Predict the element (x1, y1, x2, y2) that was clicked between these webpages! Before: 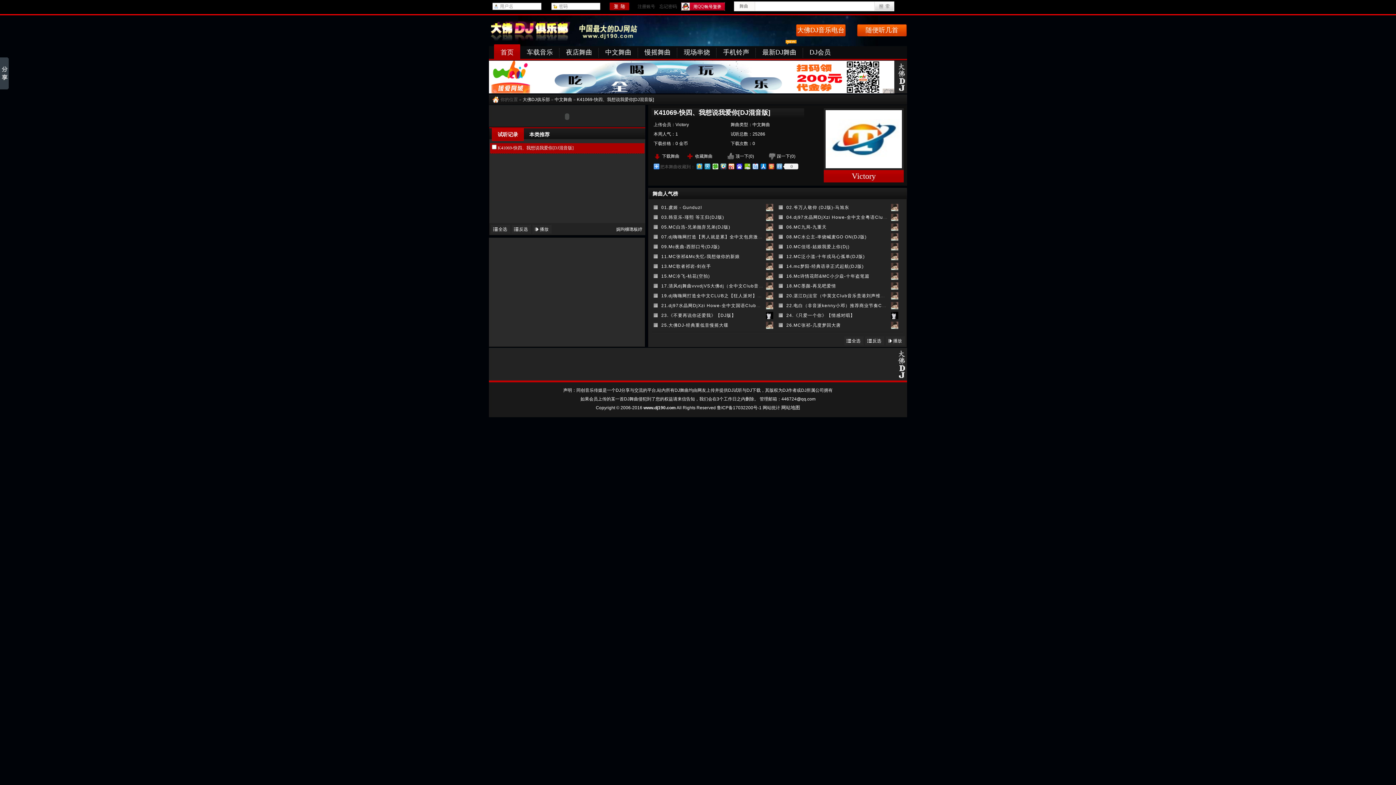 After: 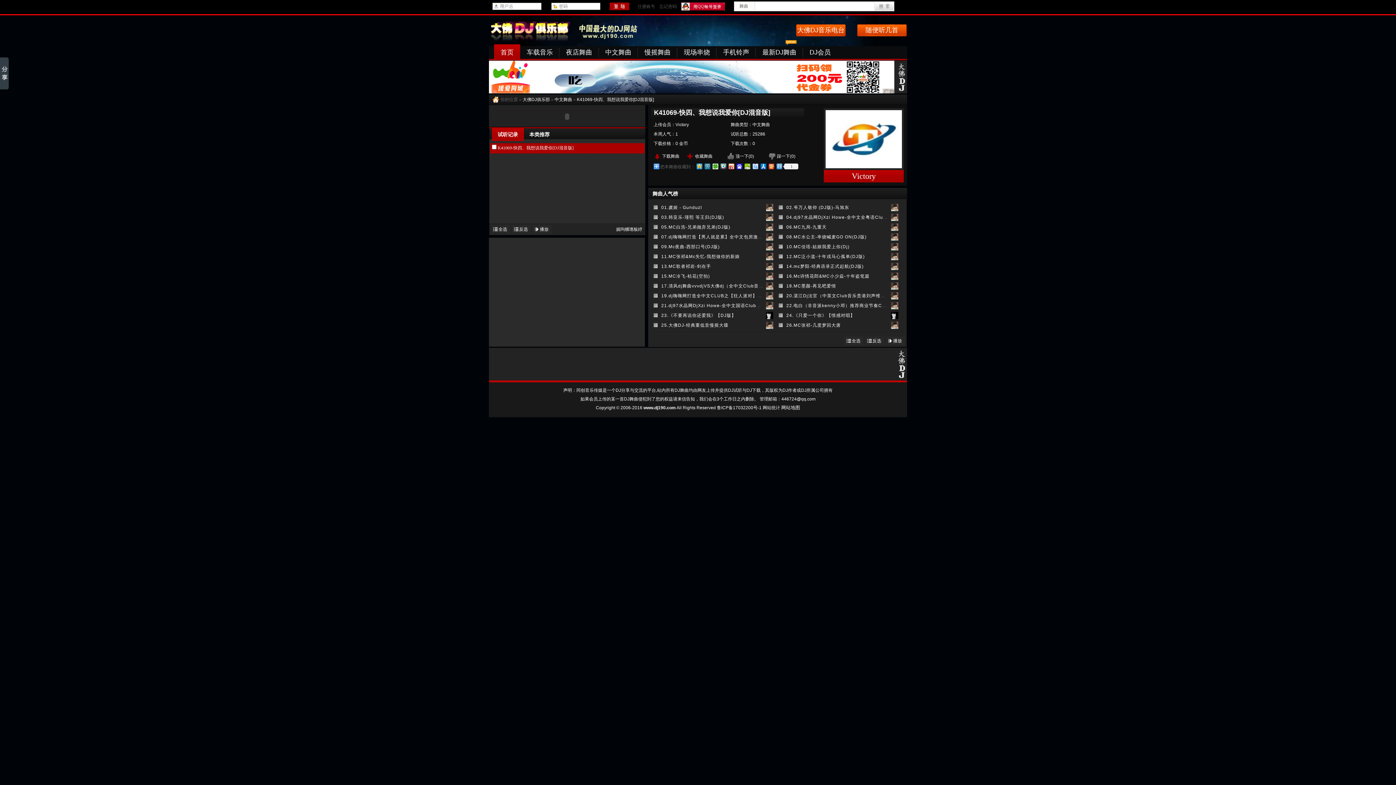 Action: bbox: (703, 161, 711, 170)